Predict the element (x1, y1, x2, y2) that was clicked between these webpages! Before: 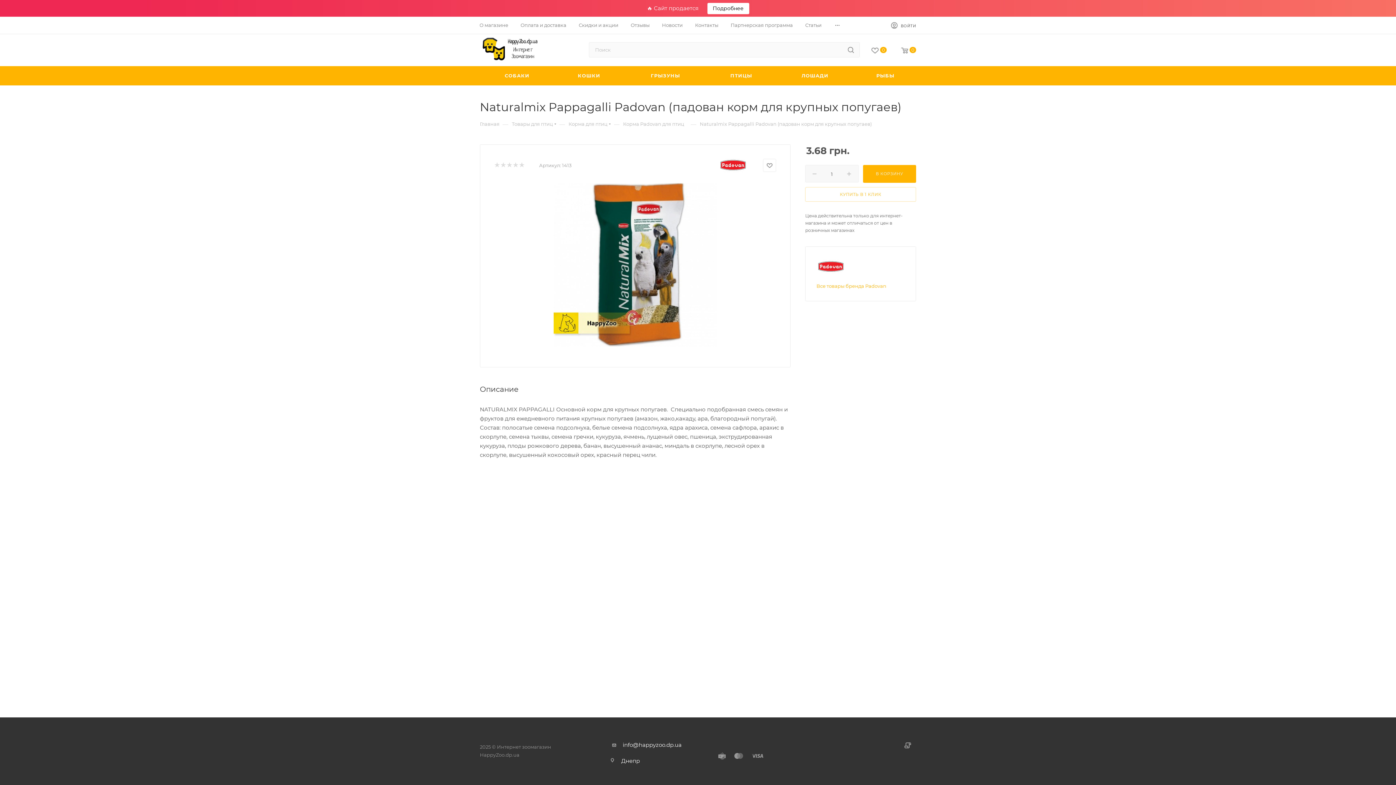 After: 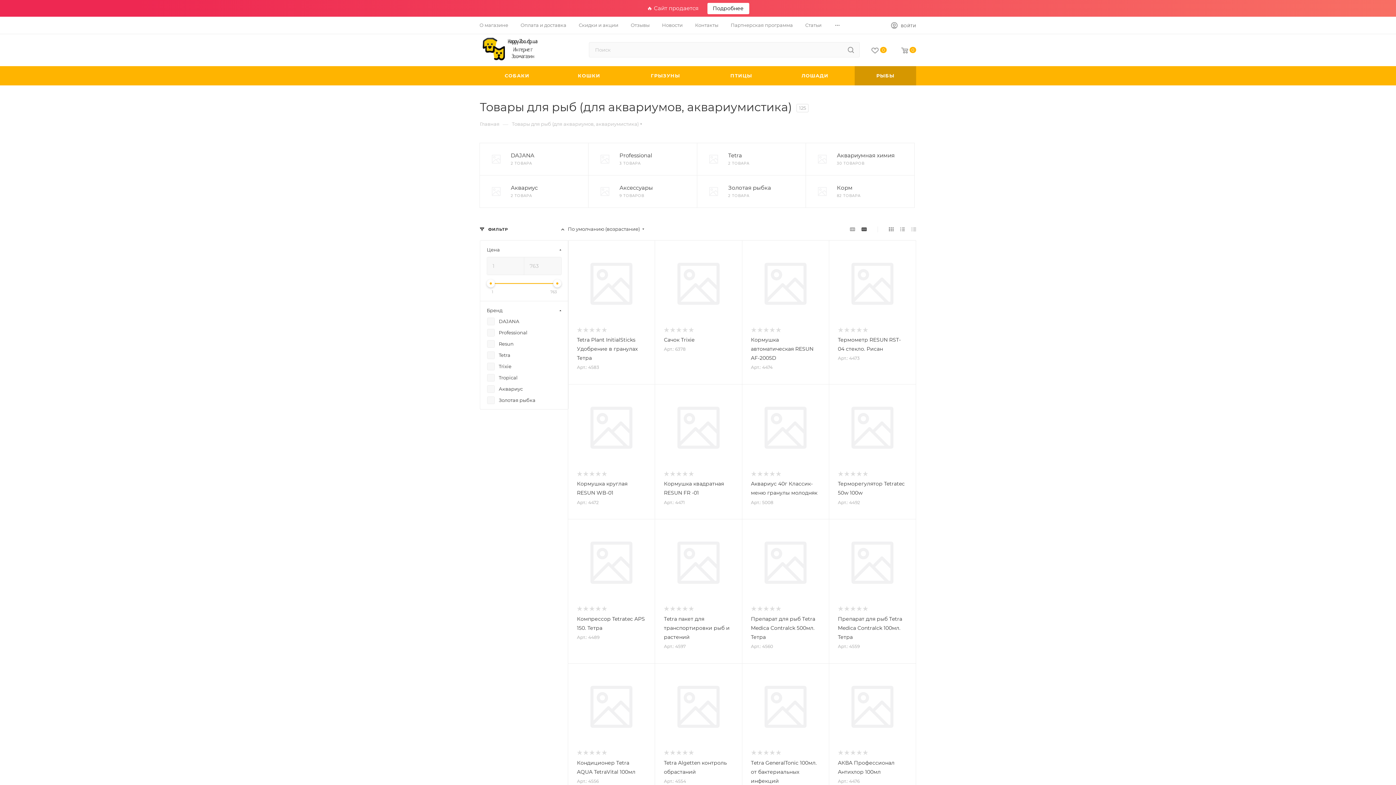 Action: label: РЫБЫ bbox: (854, 66, 916, 85)